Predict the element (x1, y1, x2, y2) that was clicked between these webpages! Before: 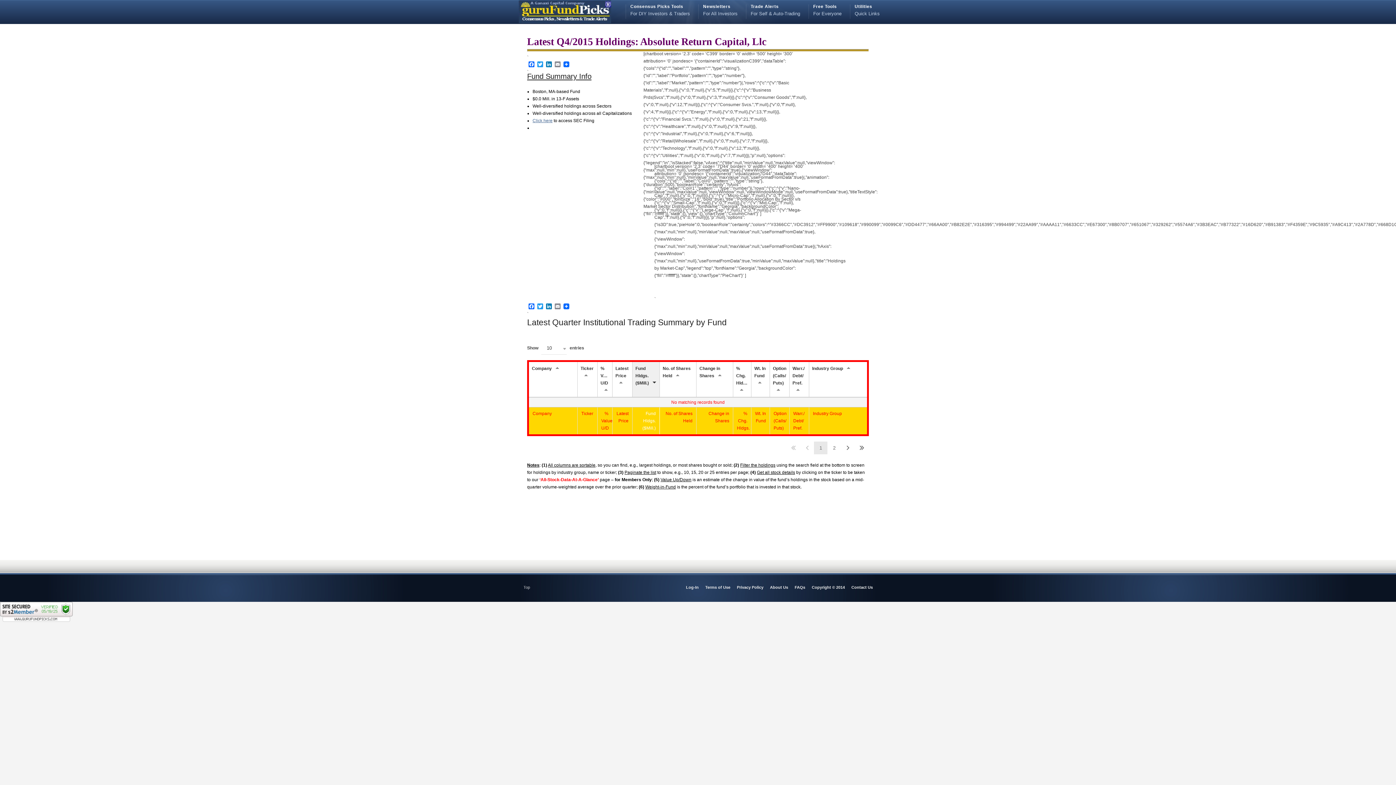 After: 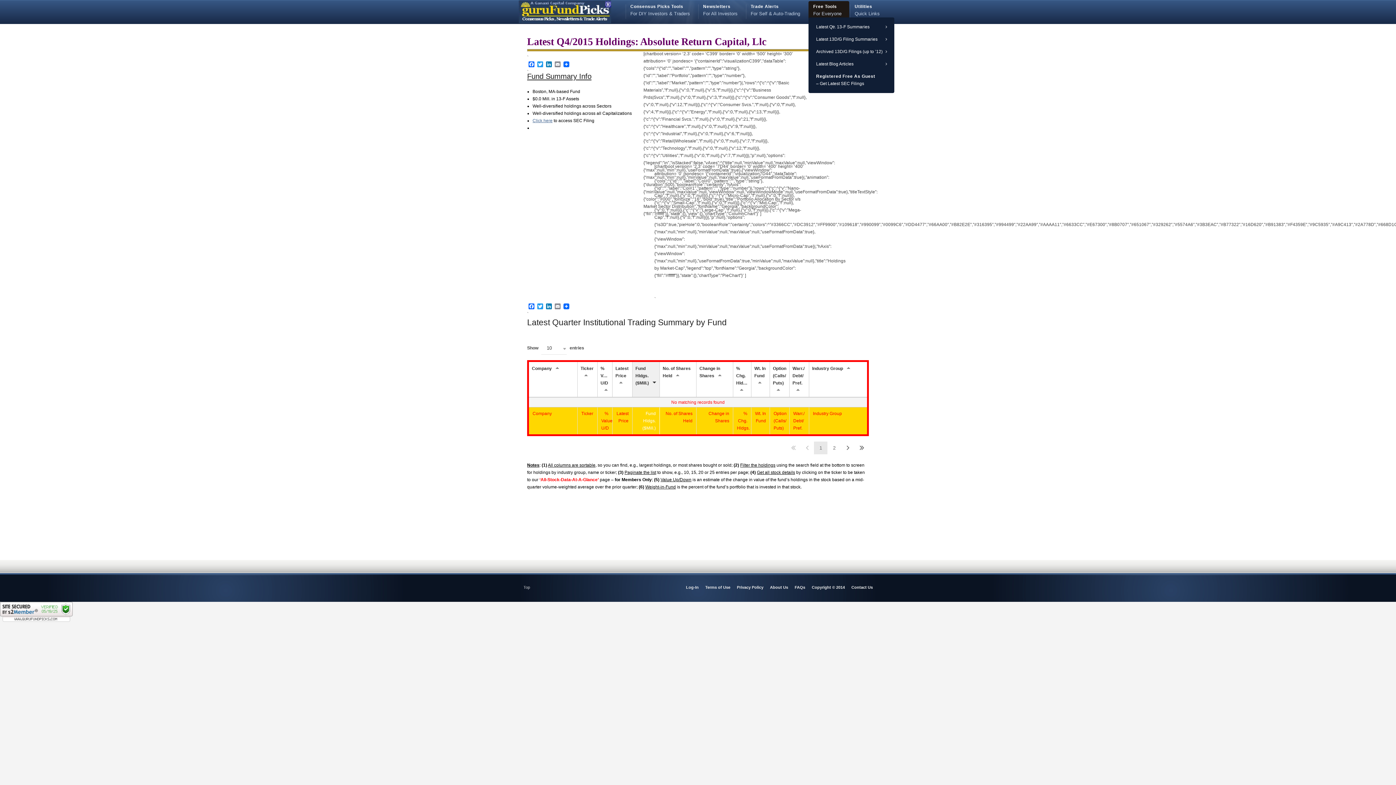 Action: bbox: (813, 11, 841, 16) label: Free Tools
For Everyone